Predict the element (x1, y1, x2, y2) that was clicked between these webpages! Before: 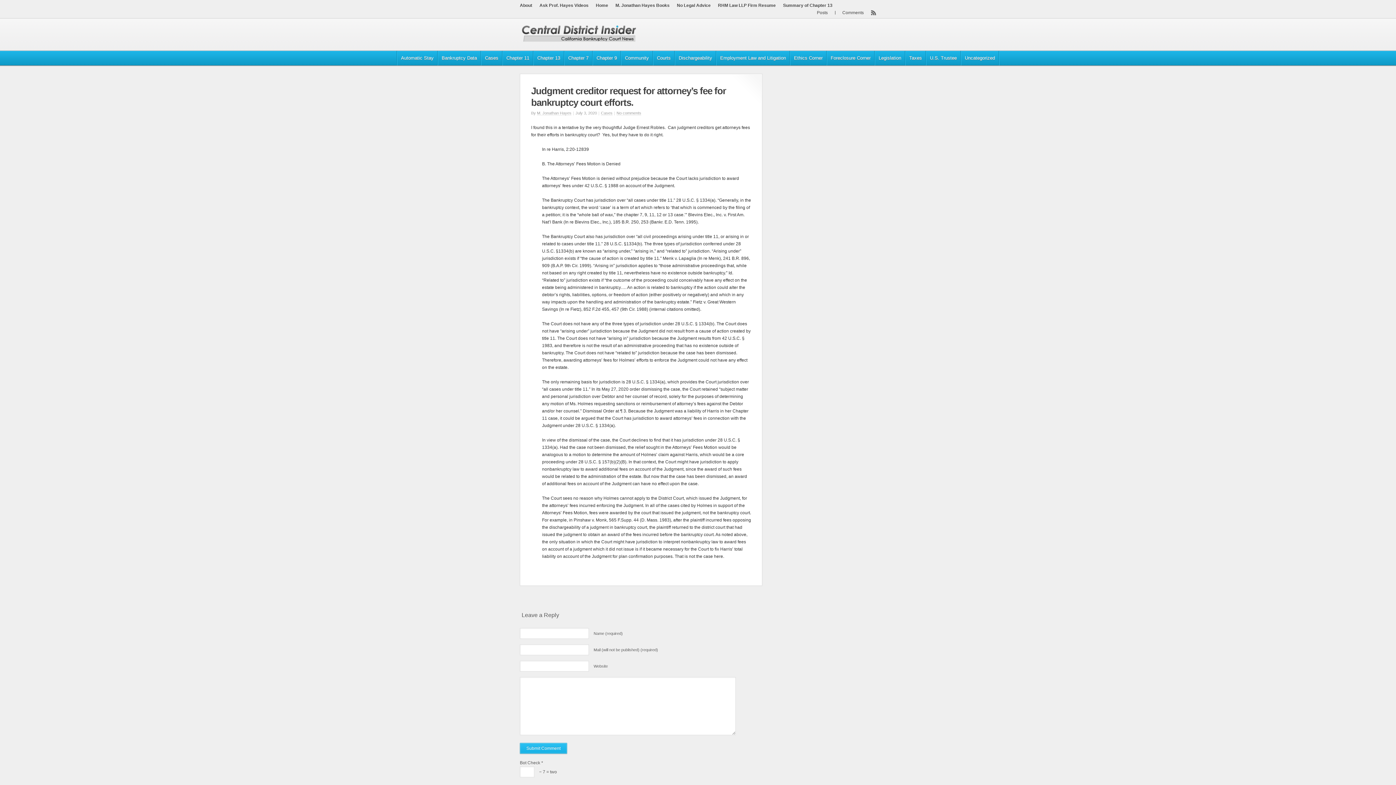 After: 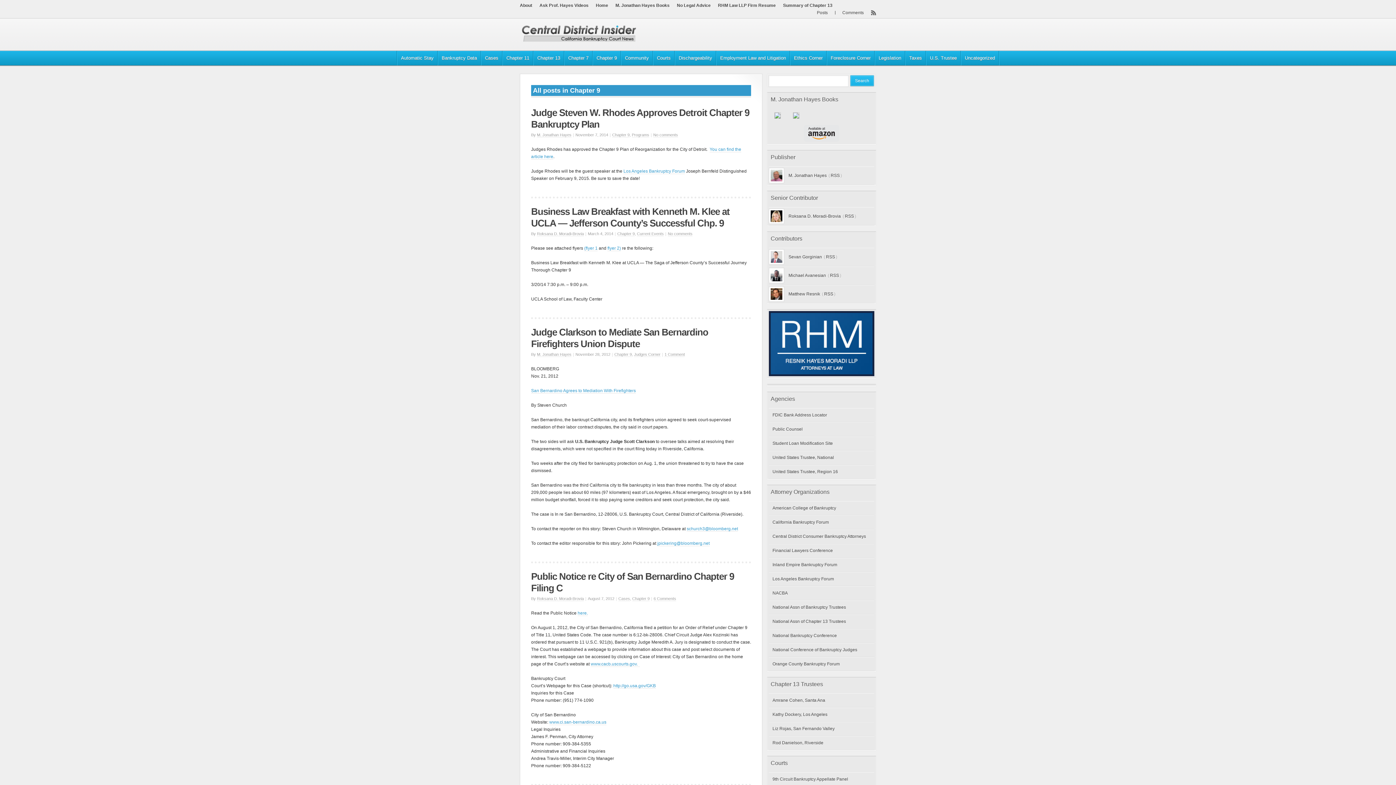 Action: bbox: (593, 50, 620, 65) label: Chapter 9